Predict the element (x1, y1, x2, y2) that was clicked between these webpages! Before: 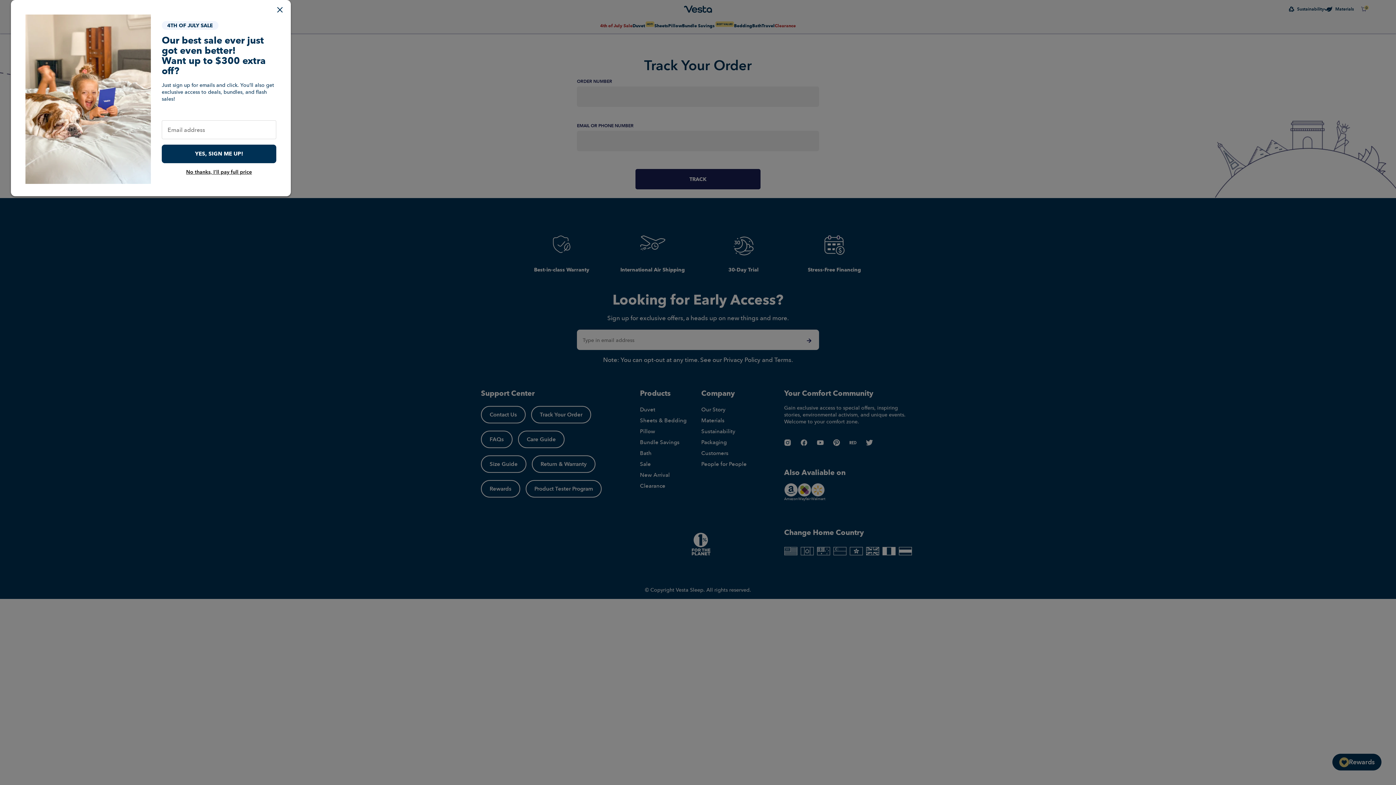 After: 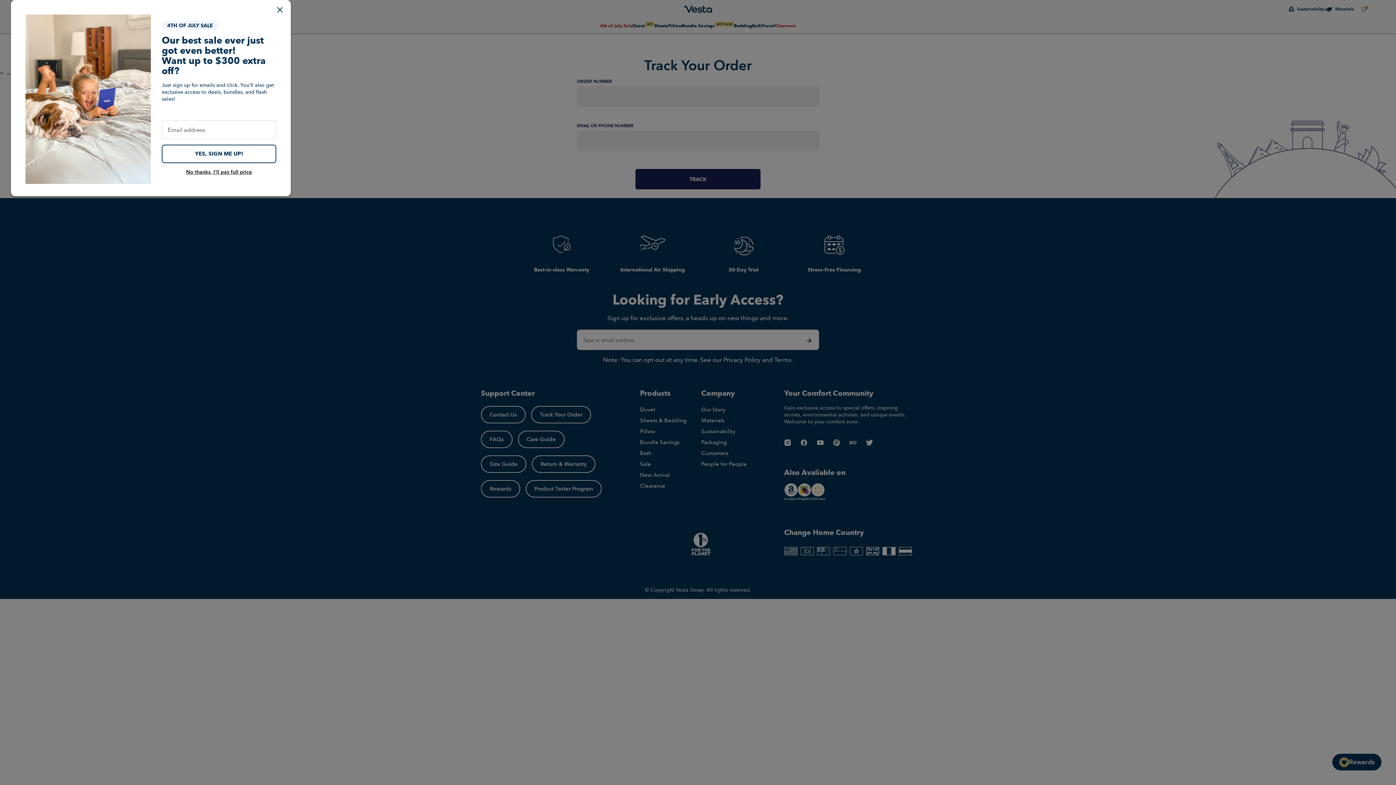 Action: bbox: (161, 144, 276, 163) label: YES, SIGN ME UP!